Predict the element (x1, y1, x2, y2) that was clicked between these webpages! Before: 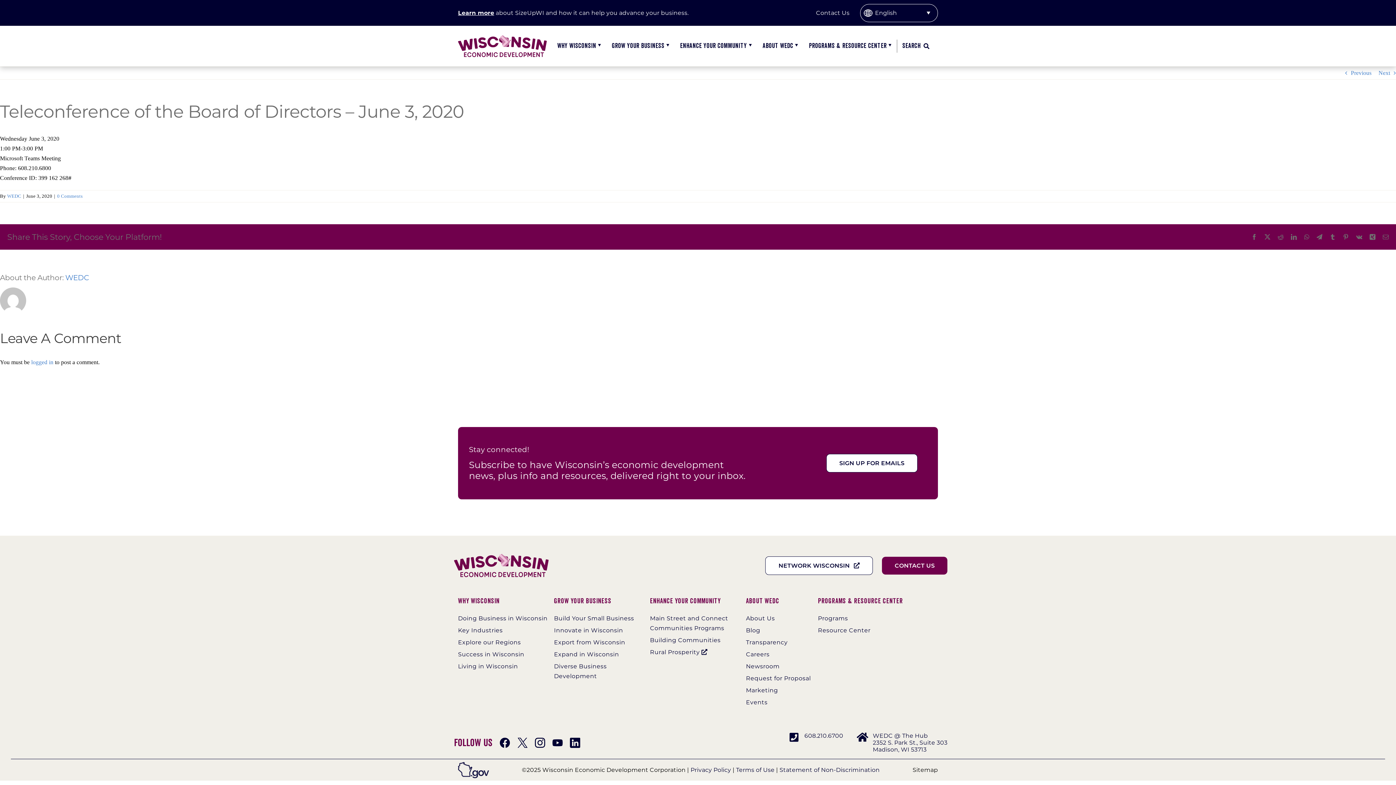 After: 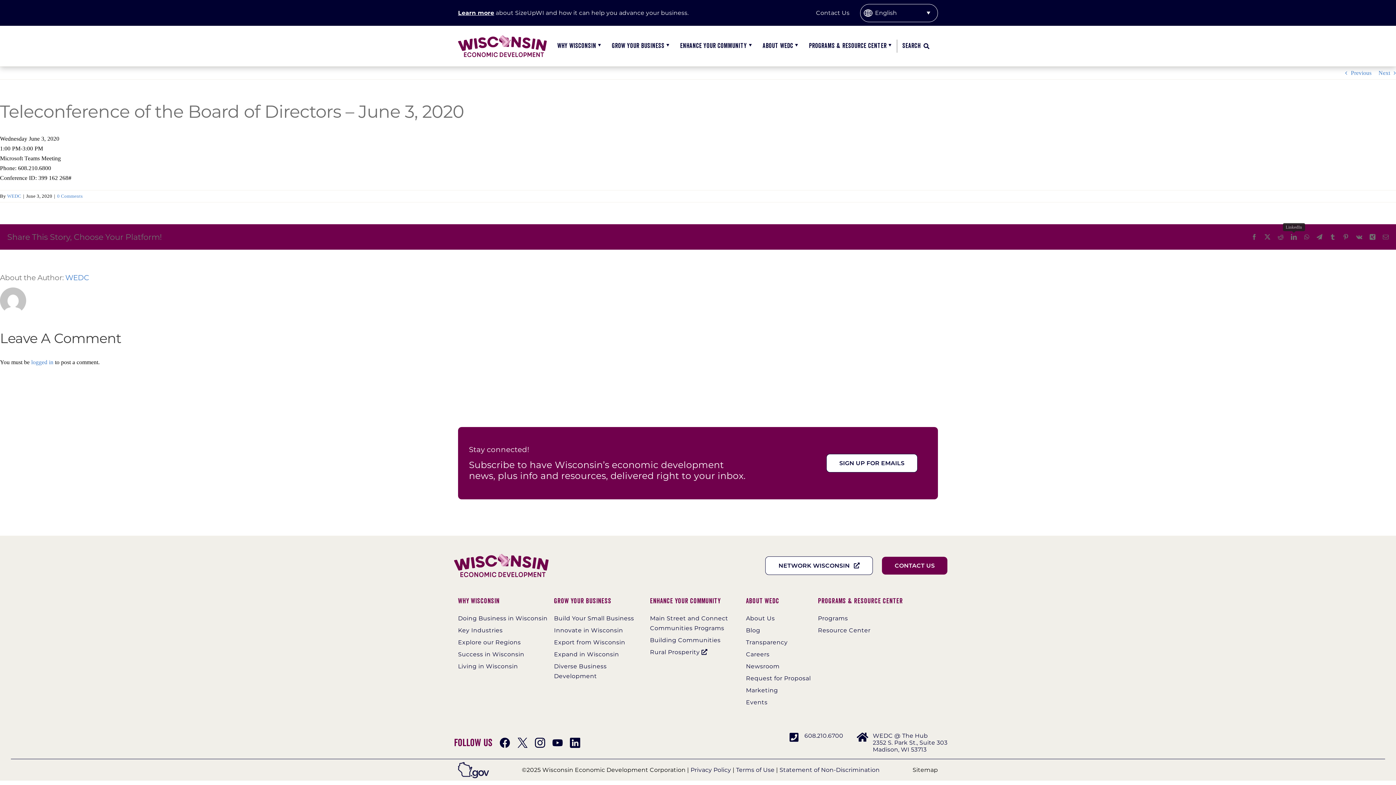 Action: label: LinkedIn bbox: (1291, 234, 1297, 240)